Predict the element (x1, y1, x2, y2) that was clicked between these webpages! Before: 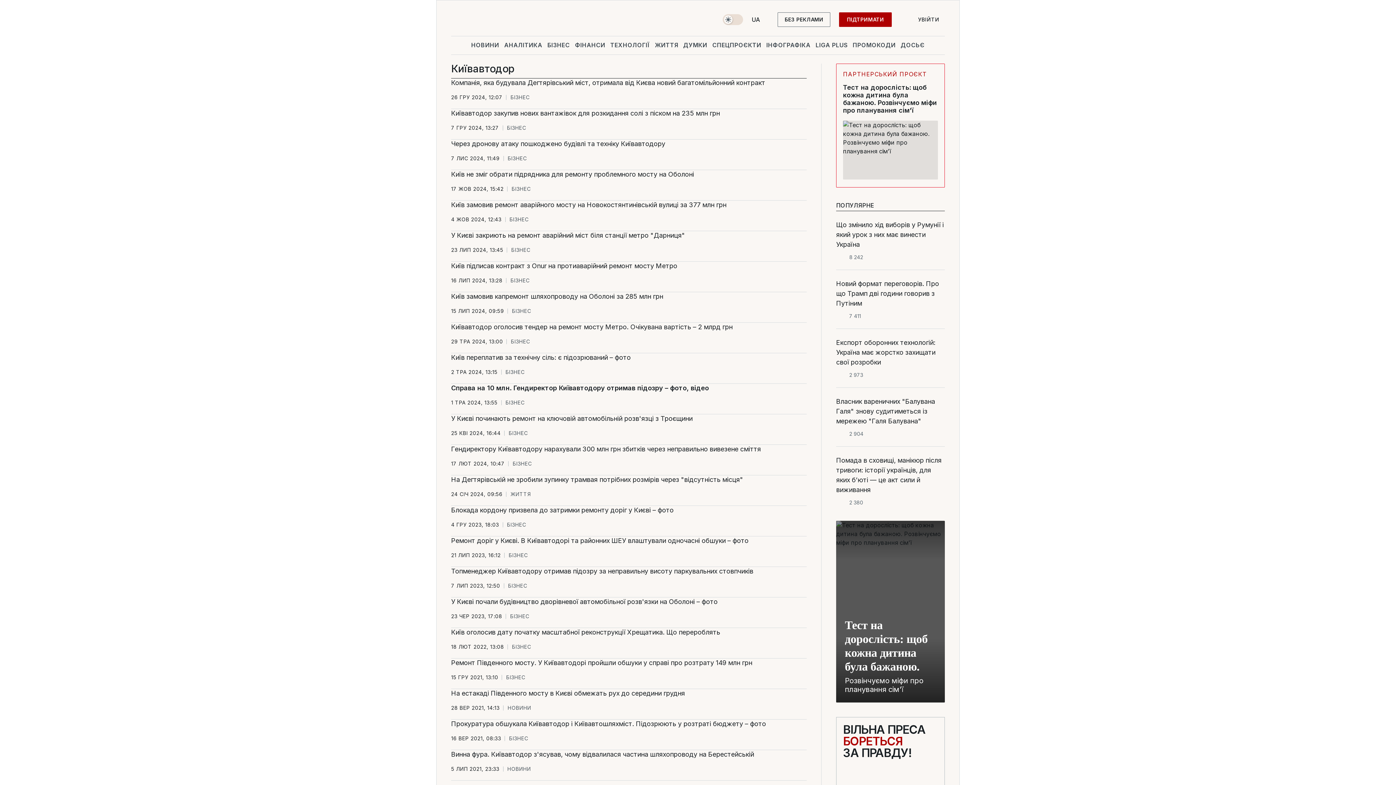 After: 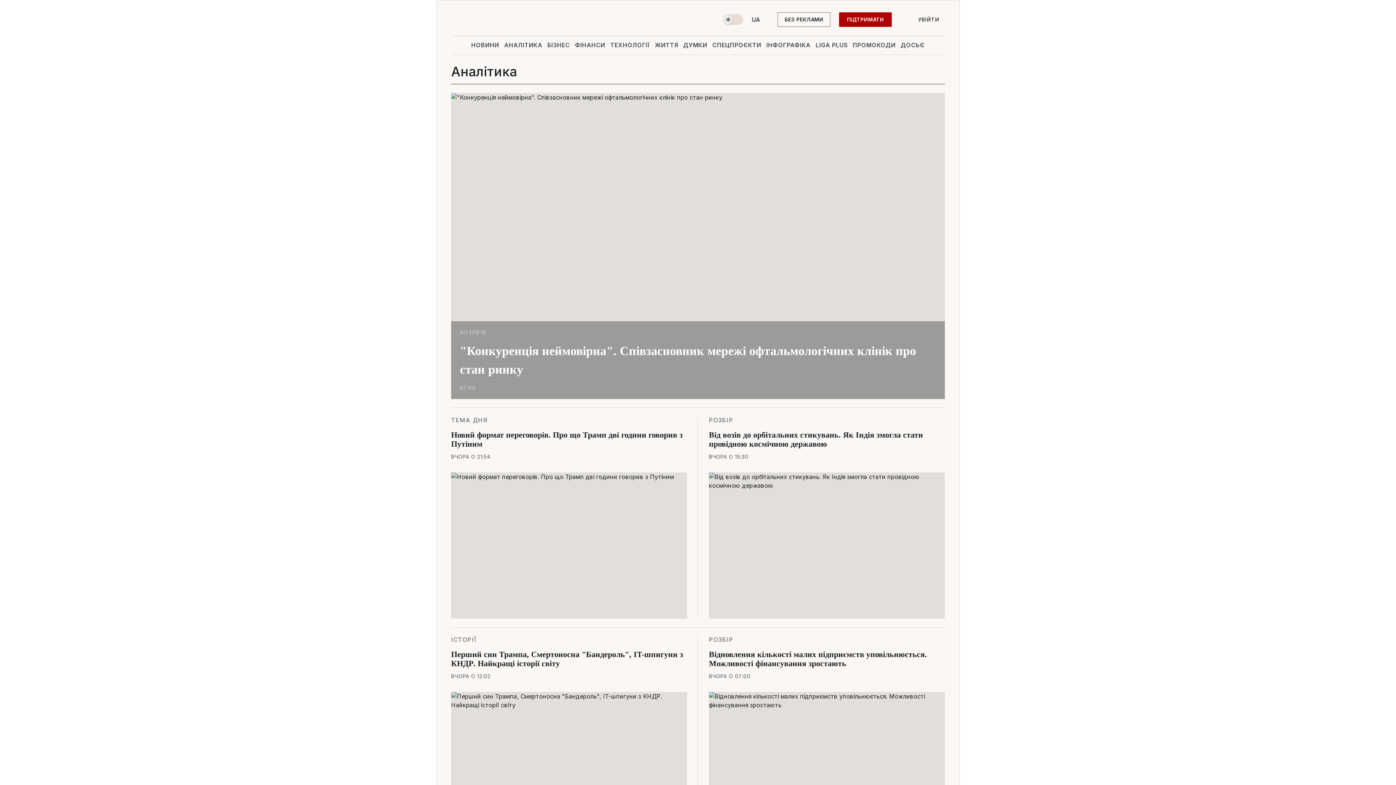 Action: label: АНАЛІТИКА bbox: (502, 36, 544, 53)